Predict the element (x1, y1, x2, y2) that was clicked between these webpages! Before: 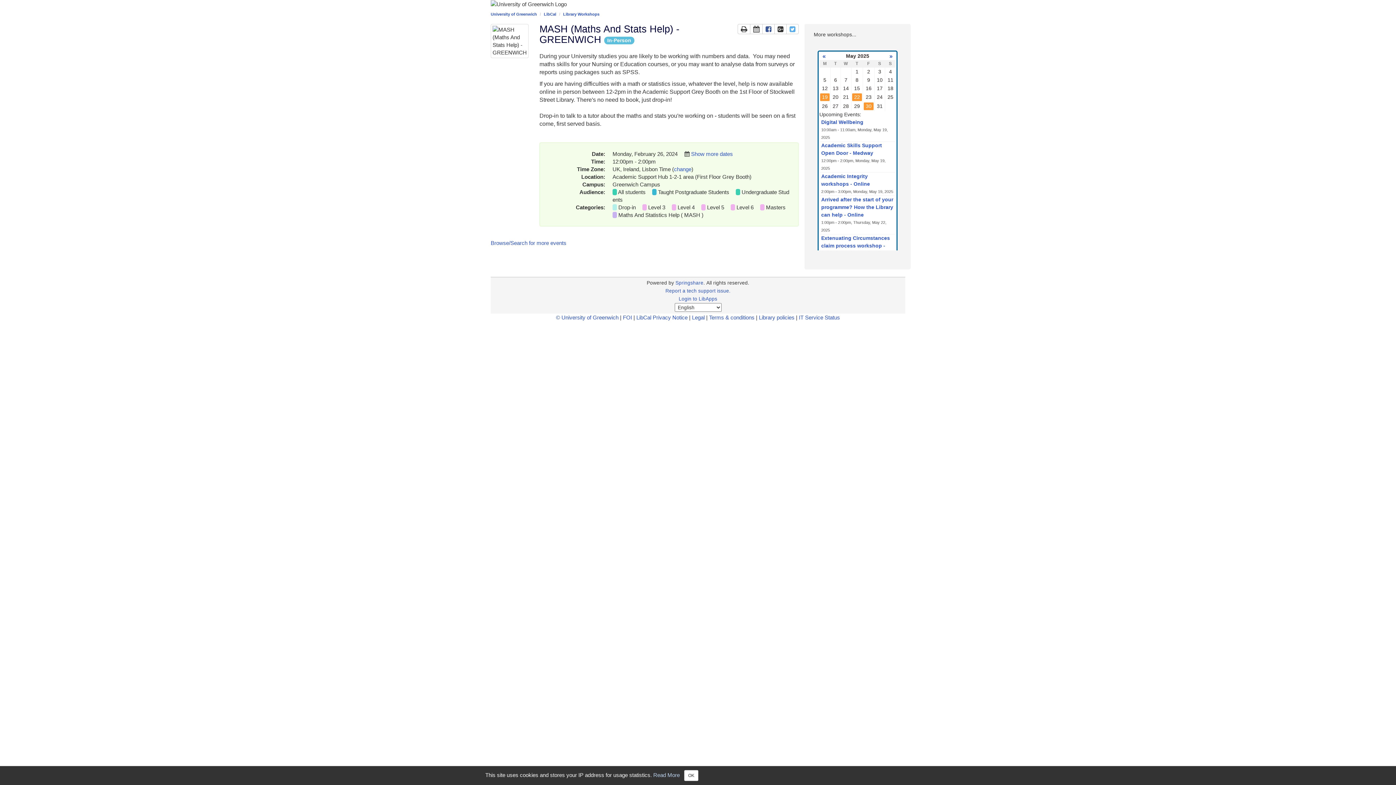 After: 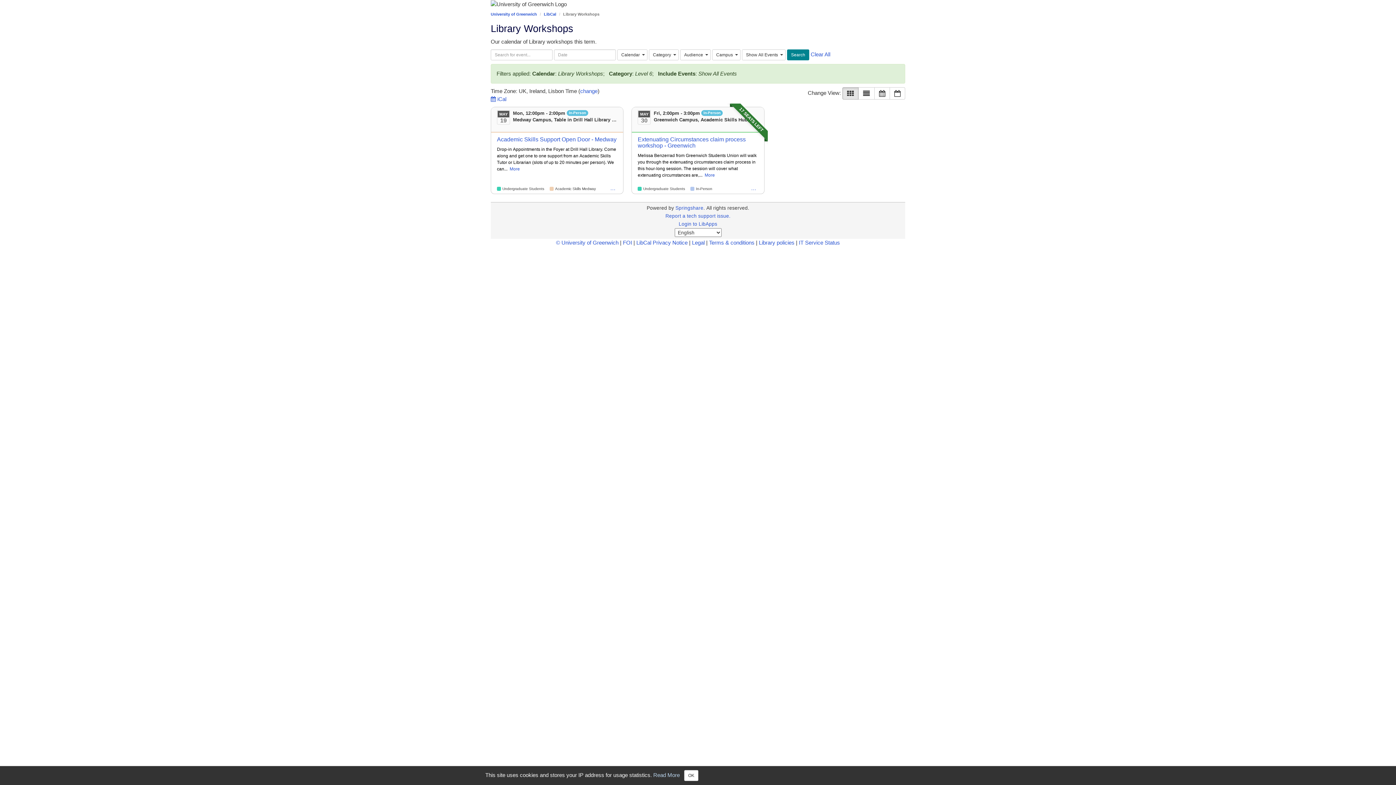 Action: label: Level 6 bbox: (736, 204, 753, 210)